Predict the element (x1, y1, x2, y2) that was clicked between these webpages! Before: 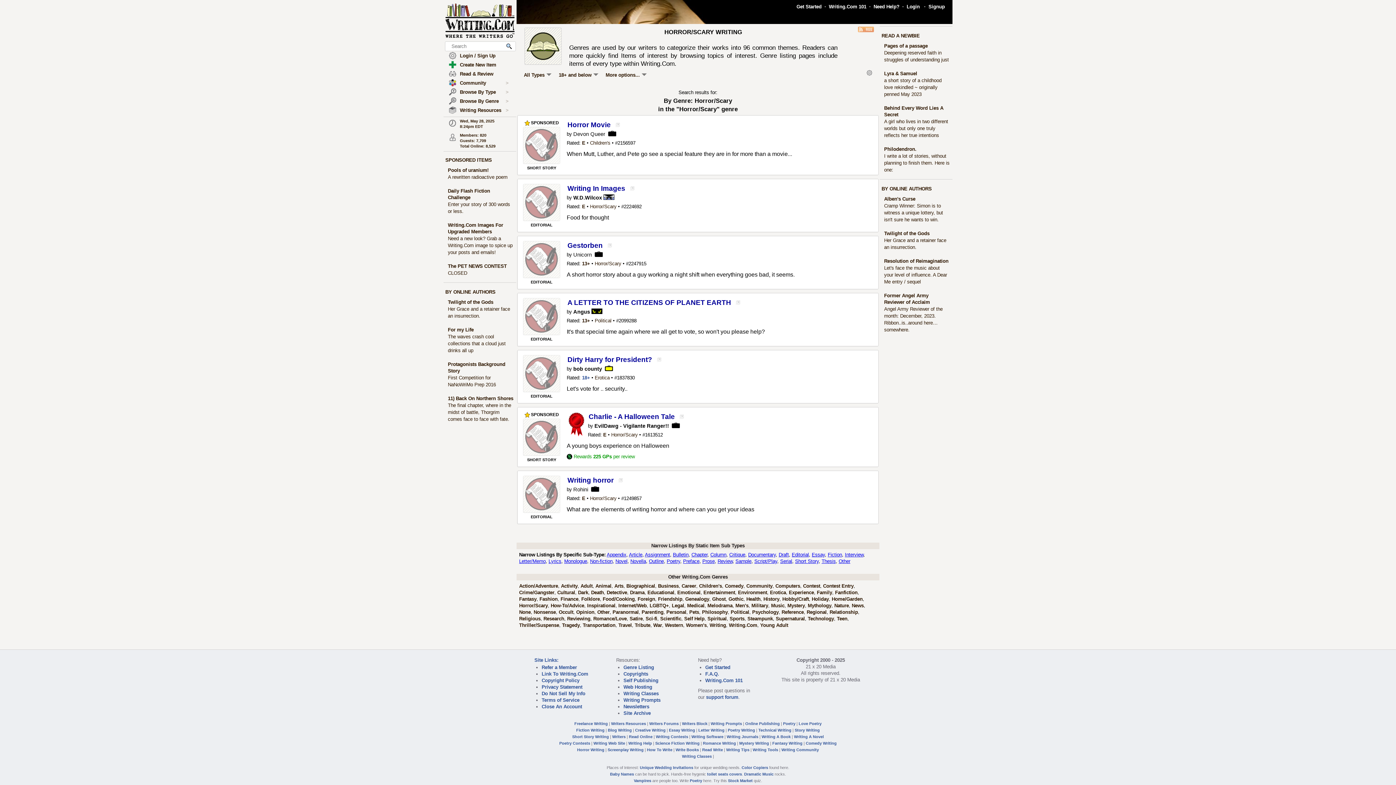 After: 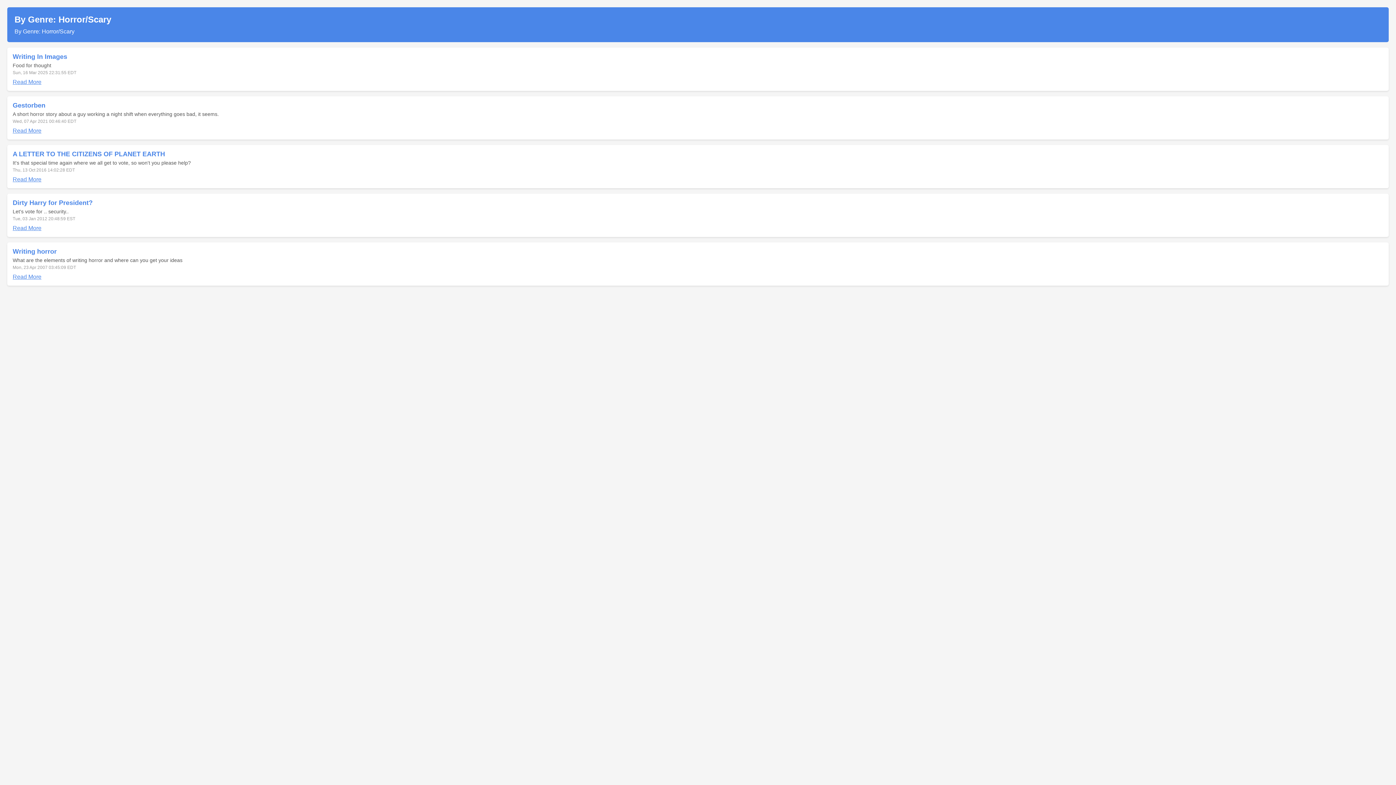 Action: bbox: (858, 26, 874, 31)